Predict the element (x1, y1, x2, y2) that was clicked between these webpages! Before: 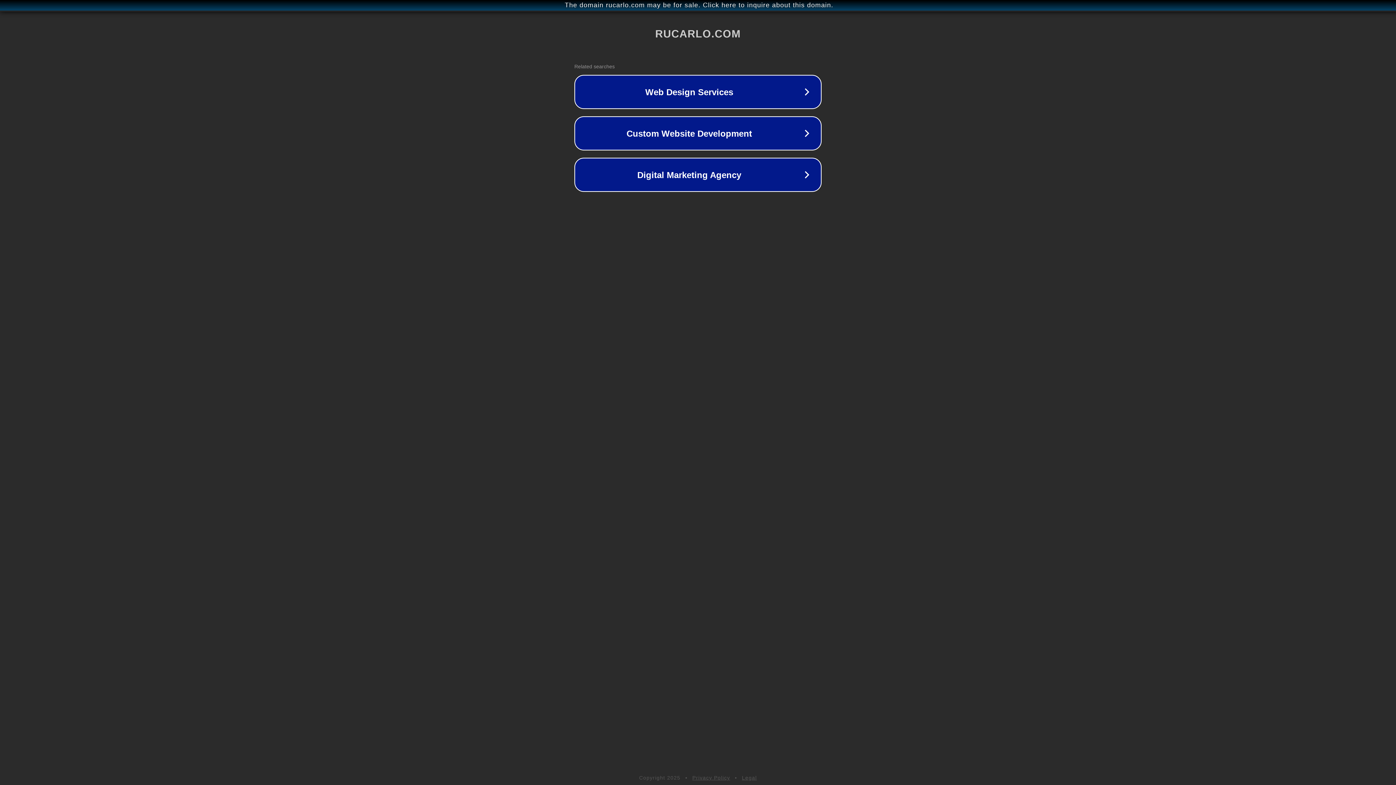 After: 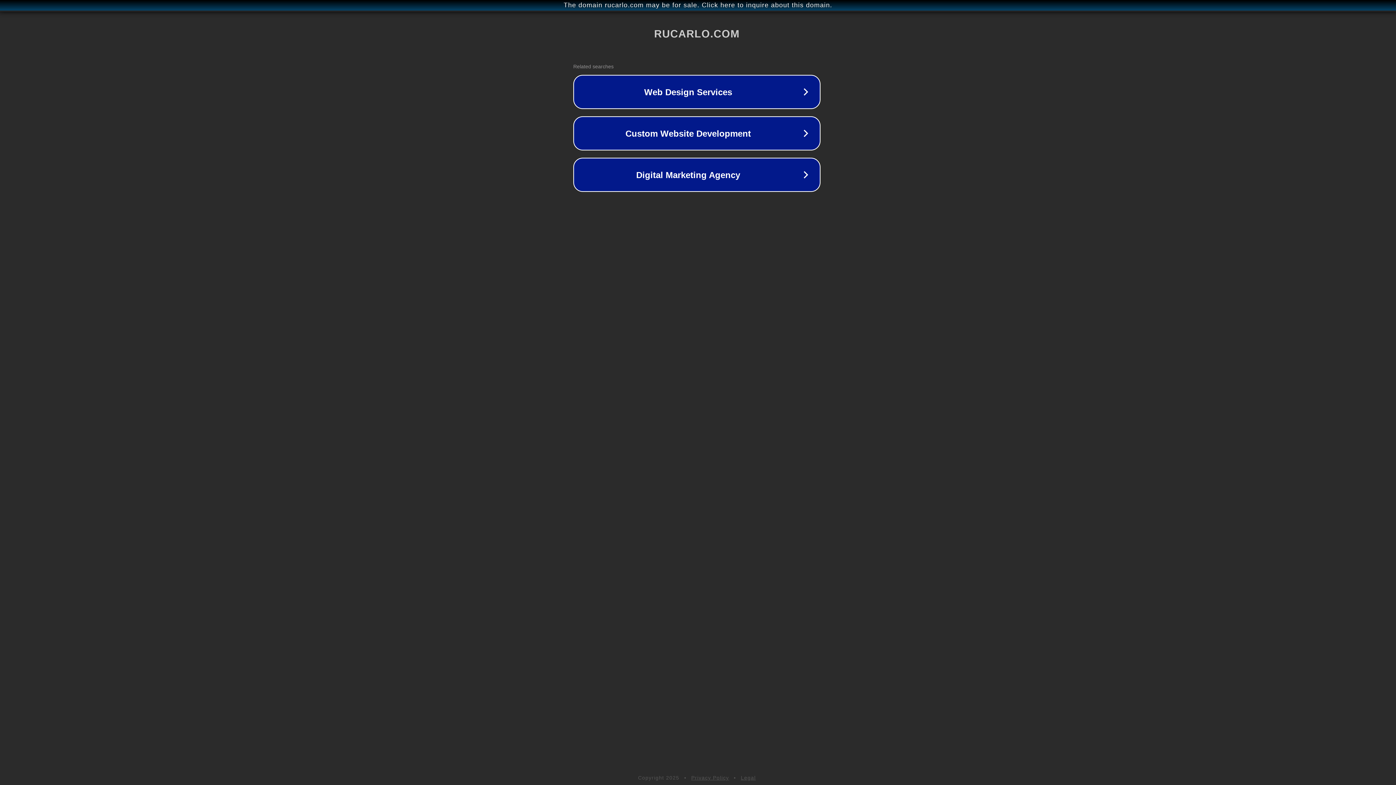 Action: label: The domain rucarlo.com may be for sale. Click here to inquire about this domain. bbox: (1, 1, 1397, 9)